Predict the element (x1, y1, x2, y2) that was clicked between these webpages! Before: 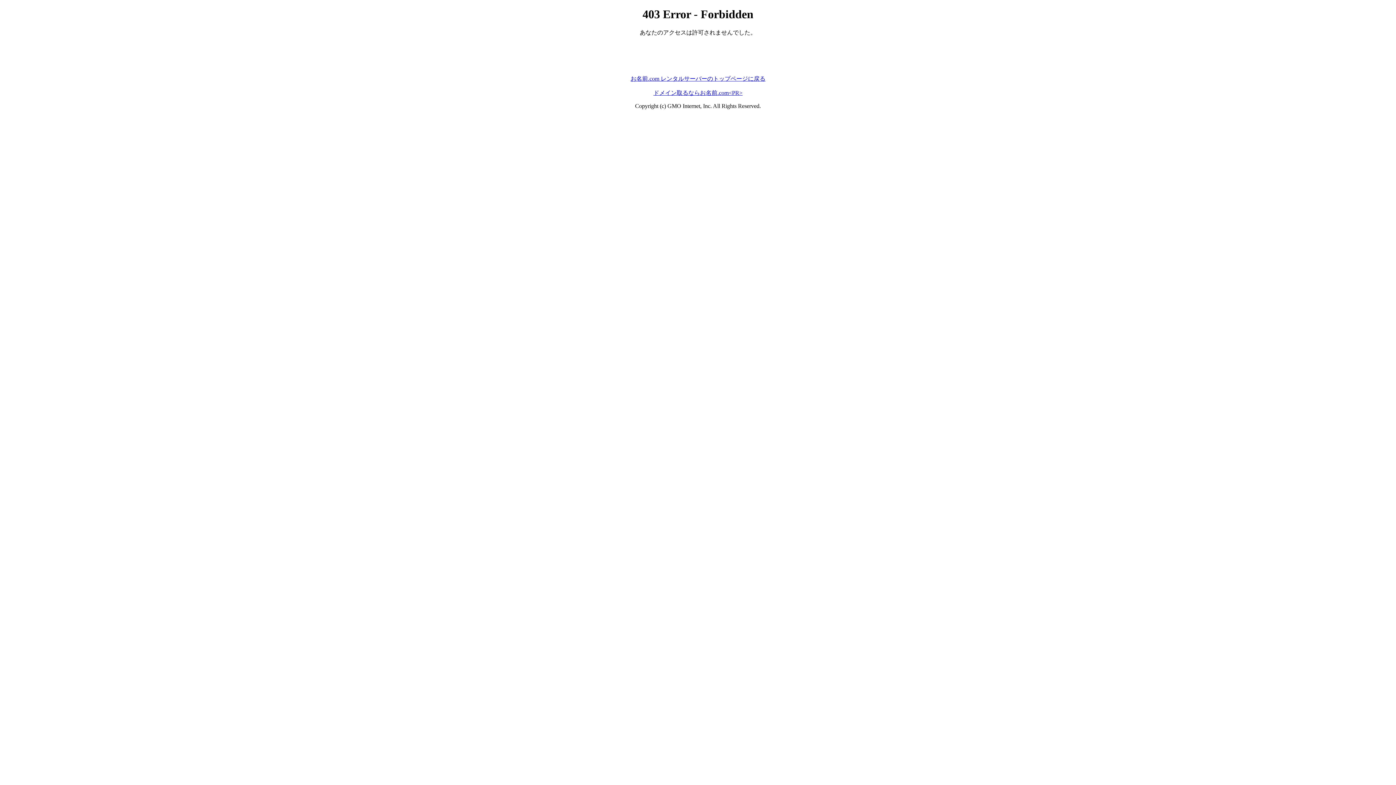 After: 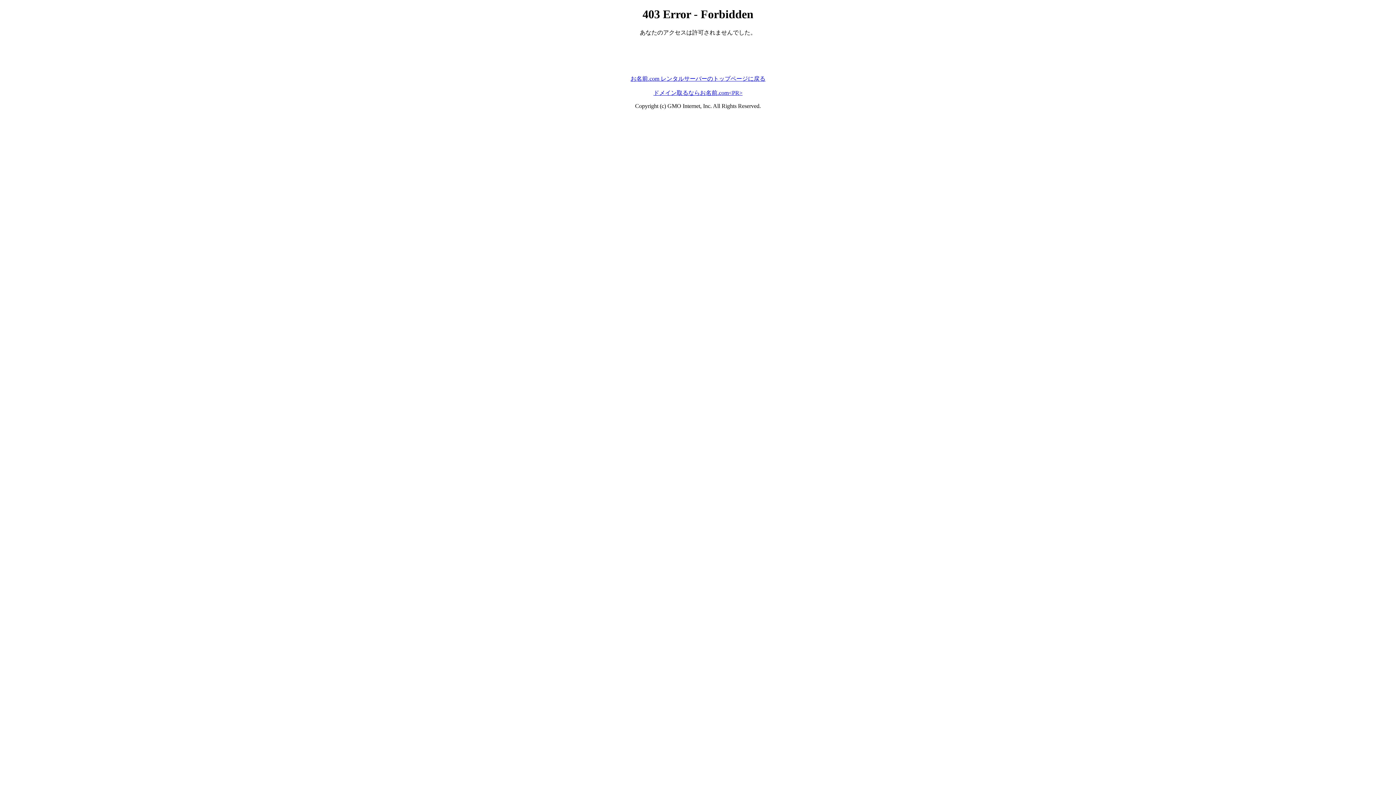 Action: bbox: (653, 89, 742, 95) label: ドメイン取るならお名前.com<PR>